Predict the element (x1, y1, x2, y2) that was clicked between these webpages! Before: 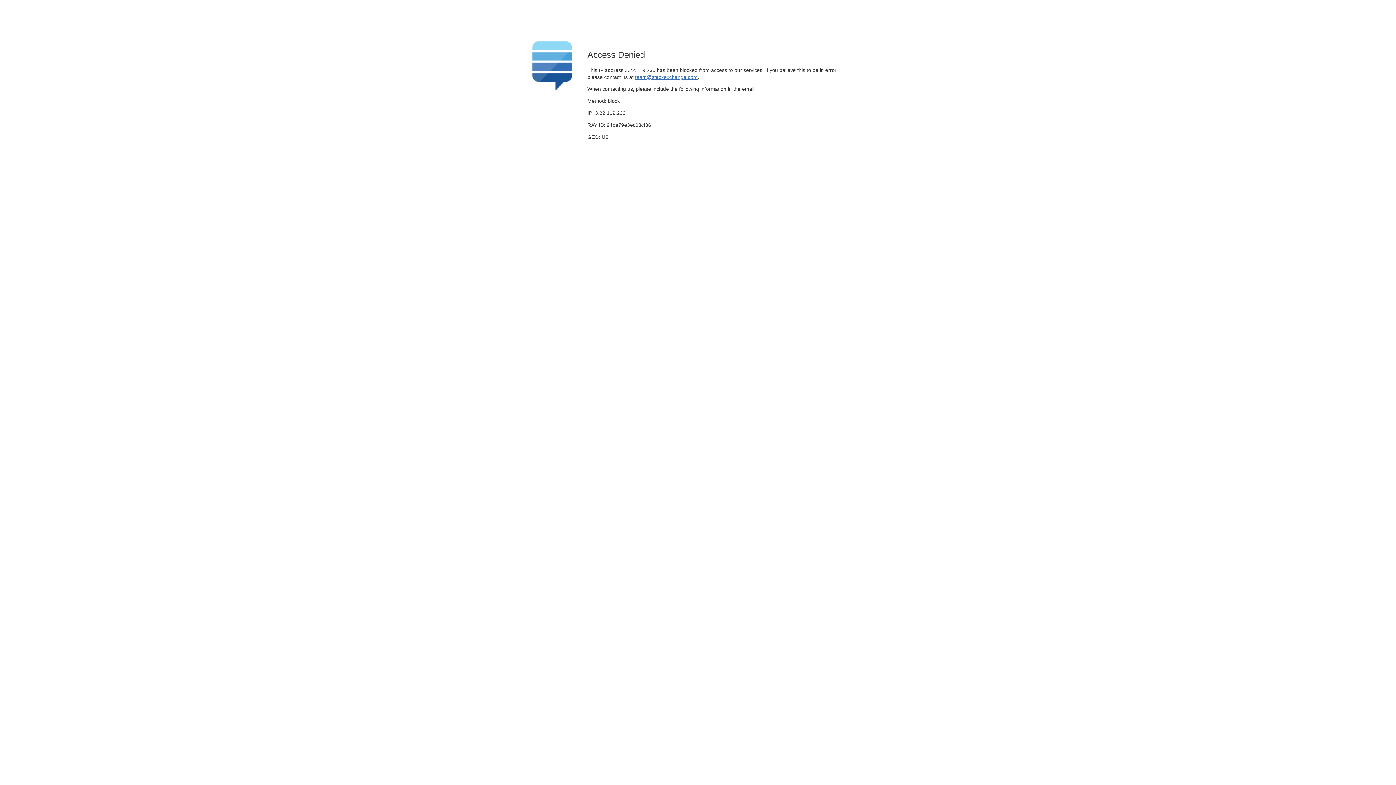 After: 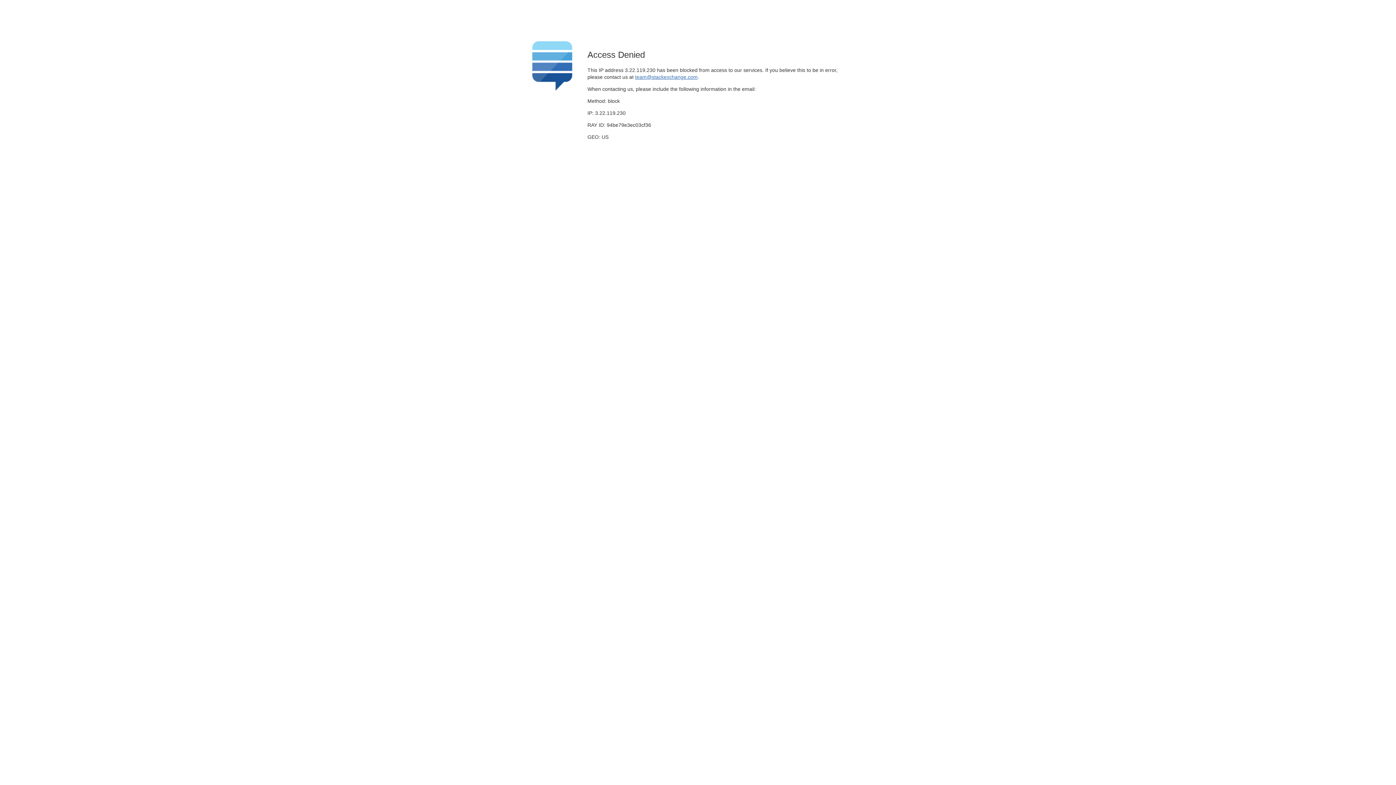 Action: bbox: (635, 74, 697, 79) label: team@stackexchange.com